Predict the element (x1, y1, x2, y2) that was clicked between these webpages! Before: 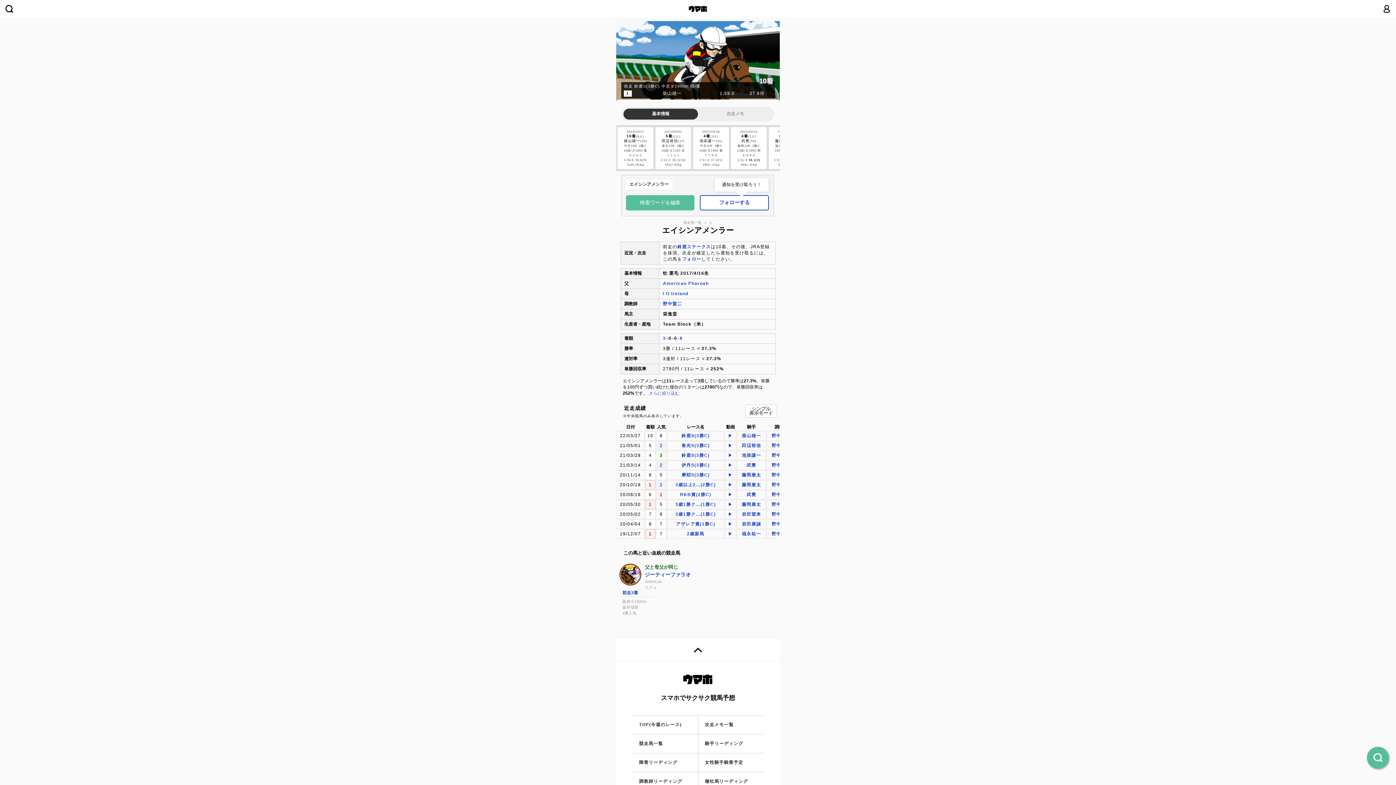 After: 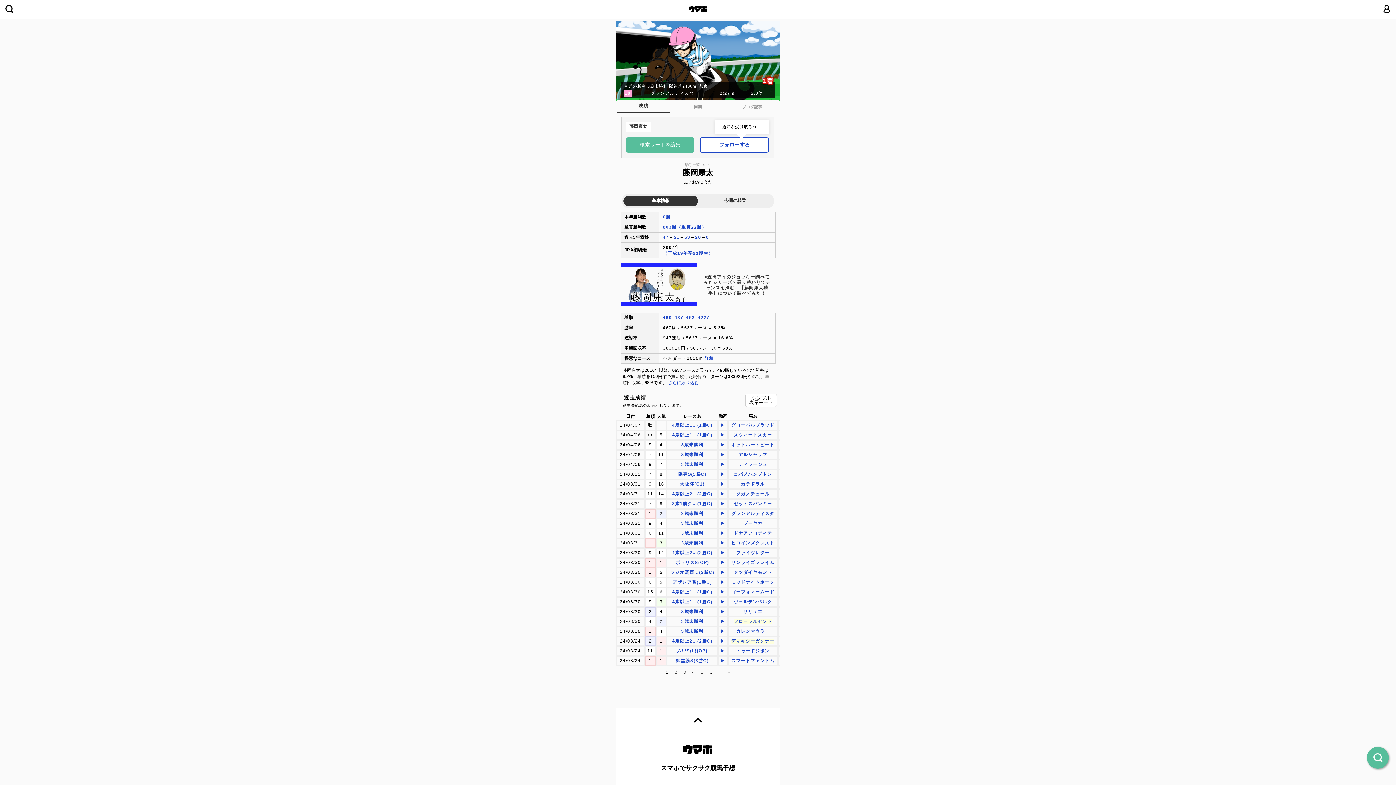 Action: label: 藤岡康太 bbox: (738, 502, 764, 507)